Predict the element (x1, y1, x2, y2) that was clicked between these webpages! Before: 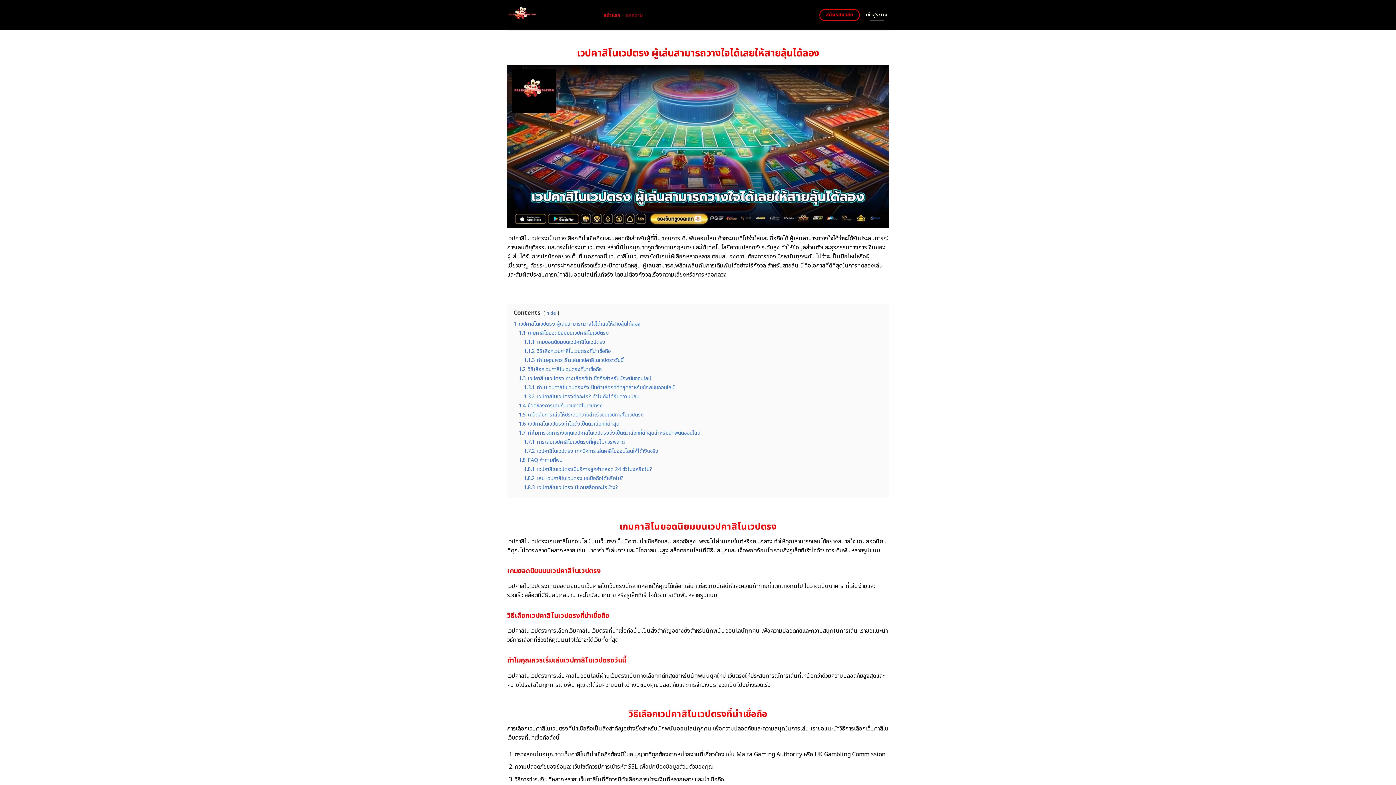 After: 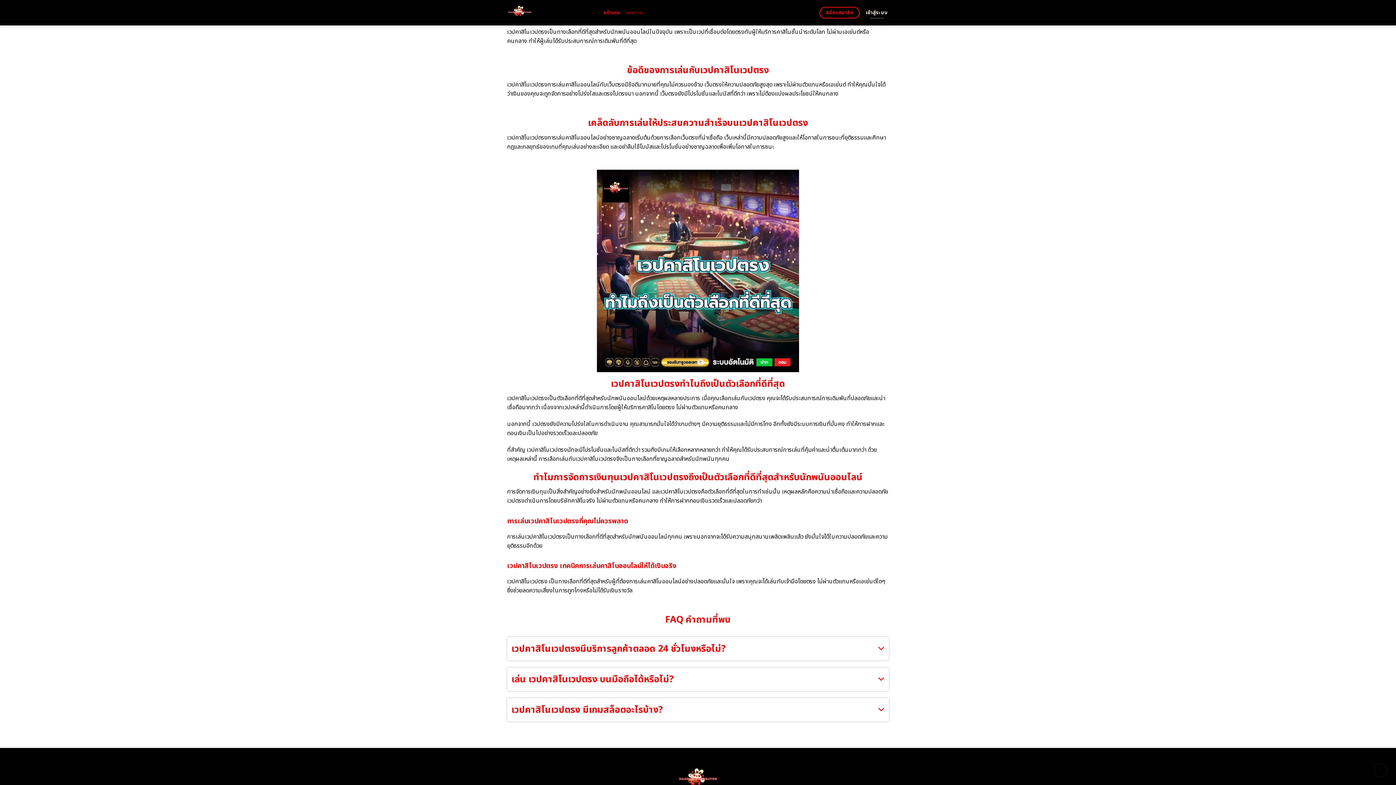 Action: bbox: (524, 393, 639, 400) label: 1.3.2 เวปคาสิโนเวปตรงคืออะไร? ทำไมถึงได้รับความนิยม